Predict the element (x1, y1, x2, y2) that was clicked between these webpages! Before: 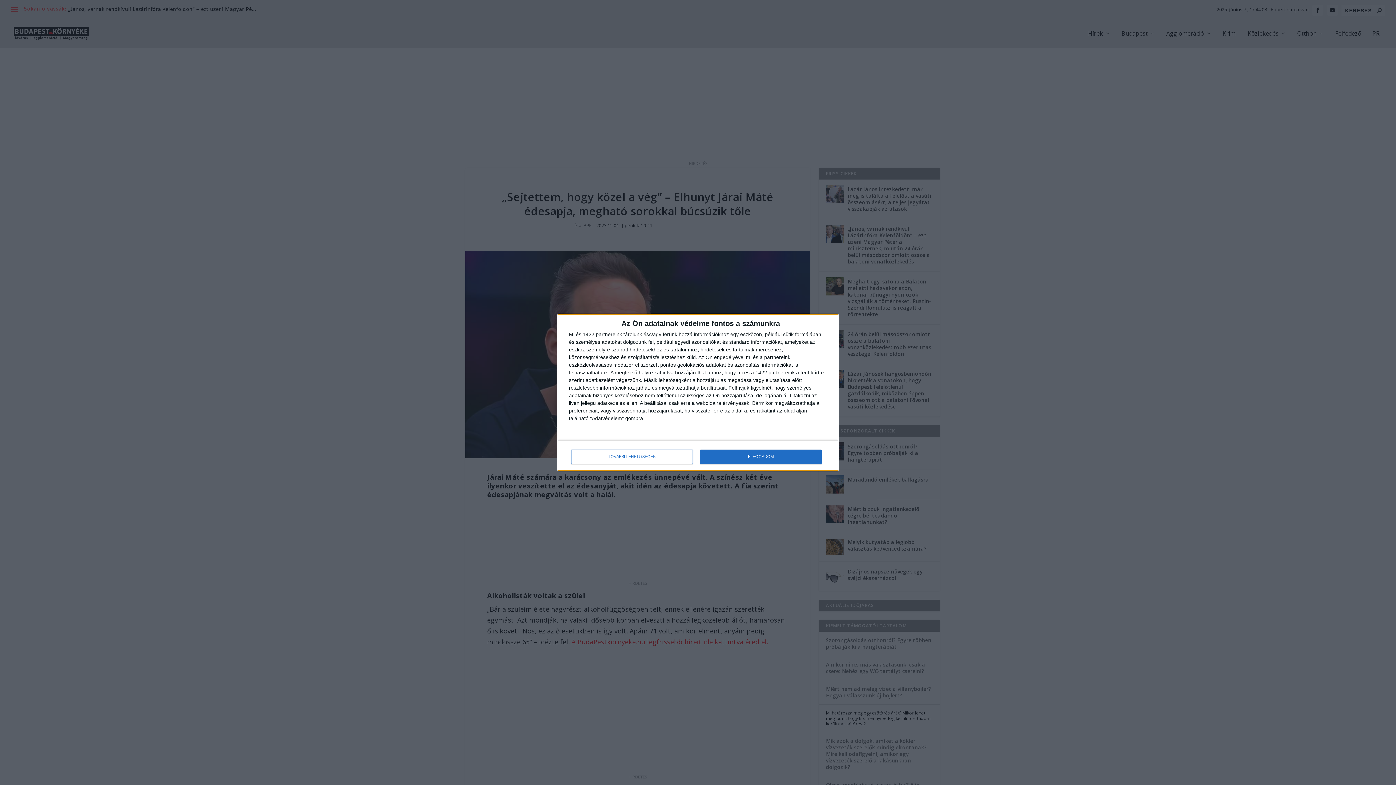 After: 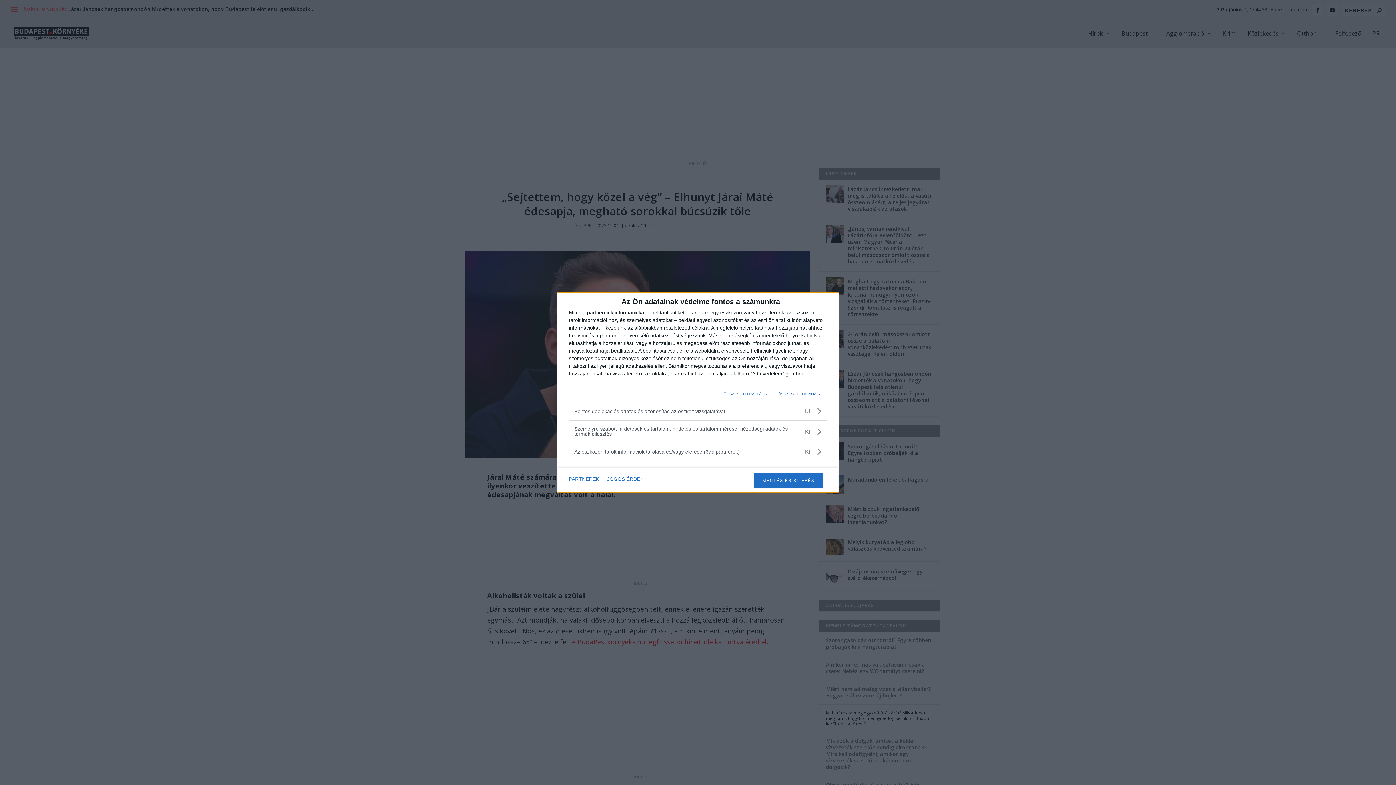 Action: bbox: (571, 449, 692, 464) label: TOVÁBBI LEHETŐSÉGEK